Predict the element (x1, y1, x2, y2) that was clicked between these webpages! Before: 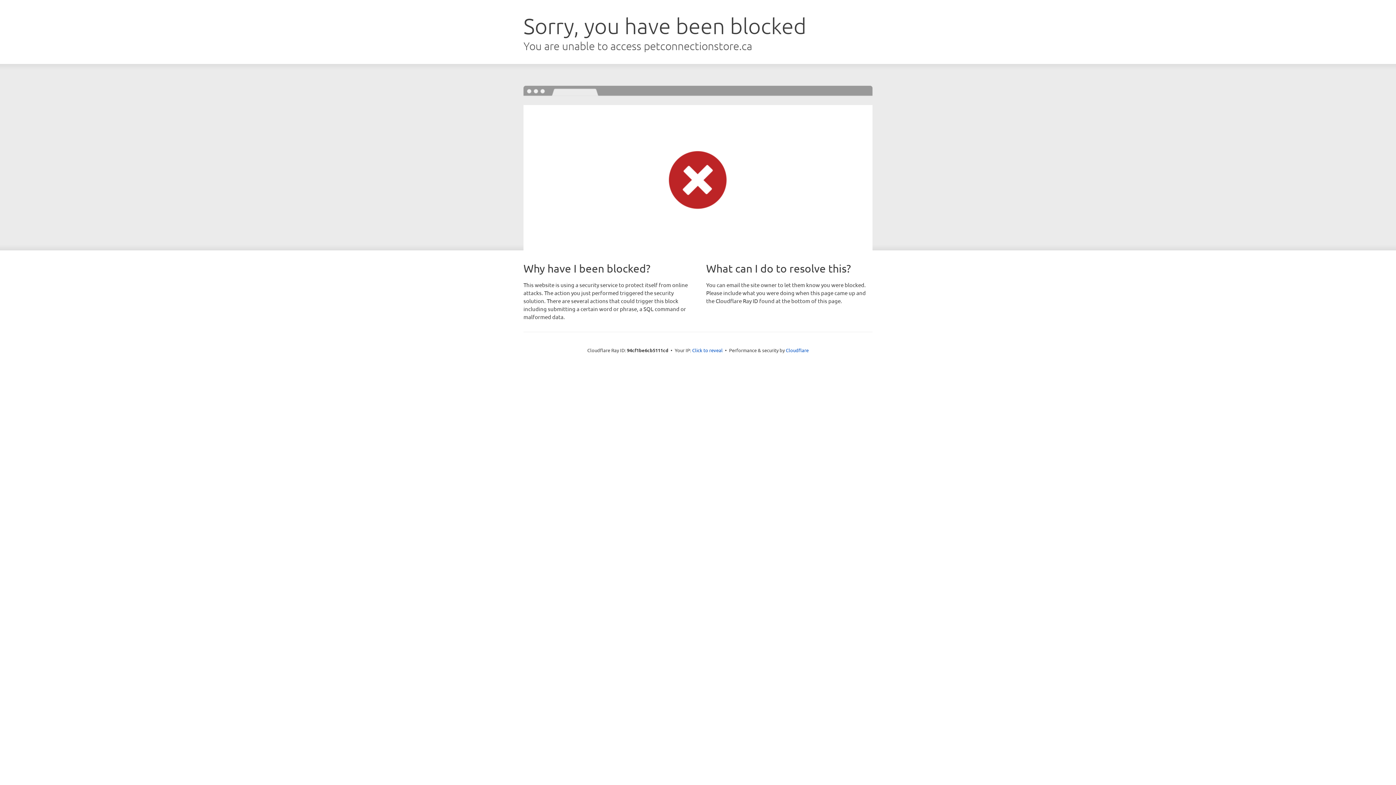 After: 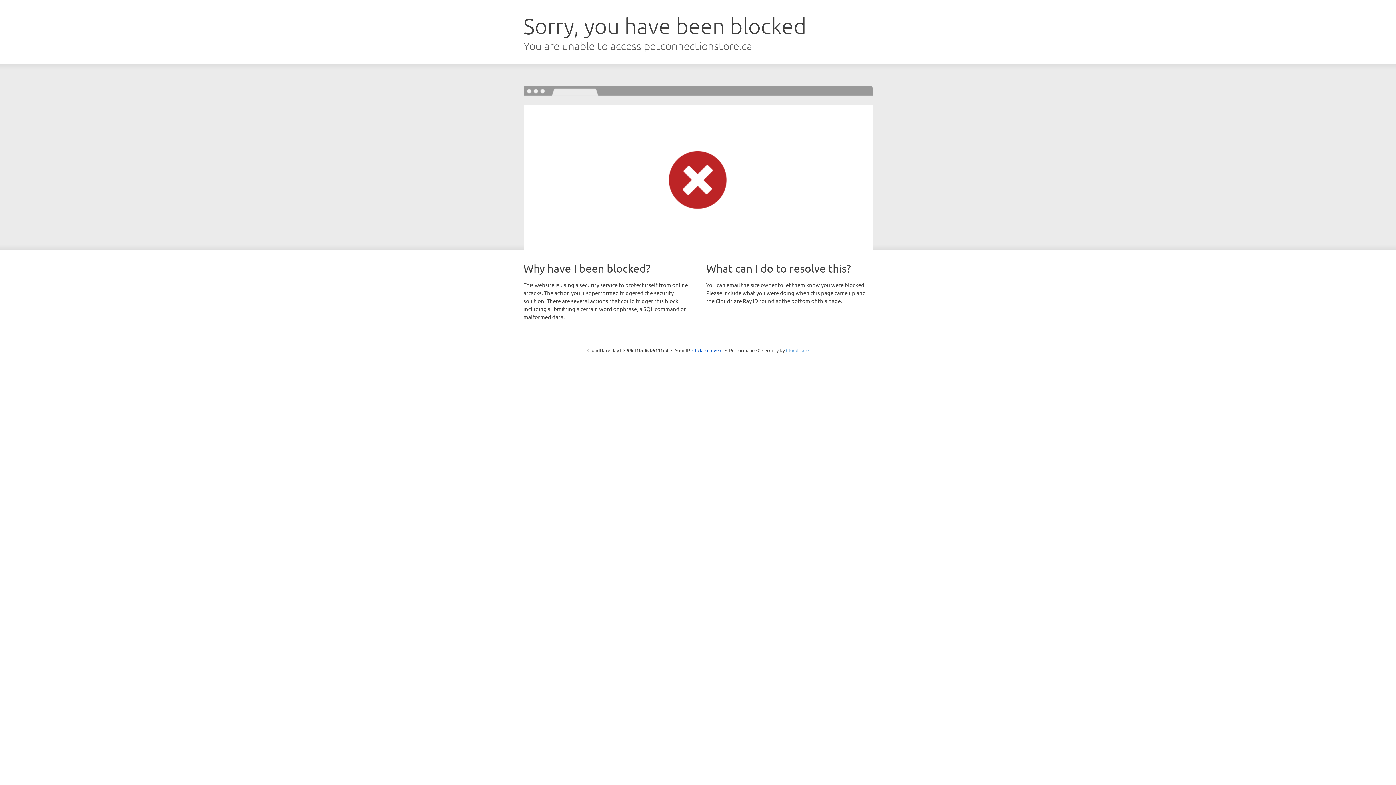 Action: label: Cloudflare bbox: (786, 347, 808, 353)